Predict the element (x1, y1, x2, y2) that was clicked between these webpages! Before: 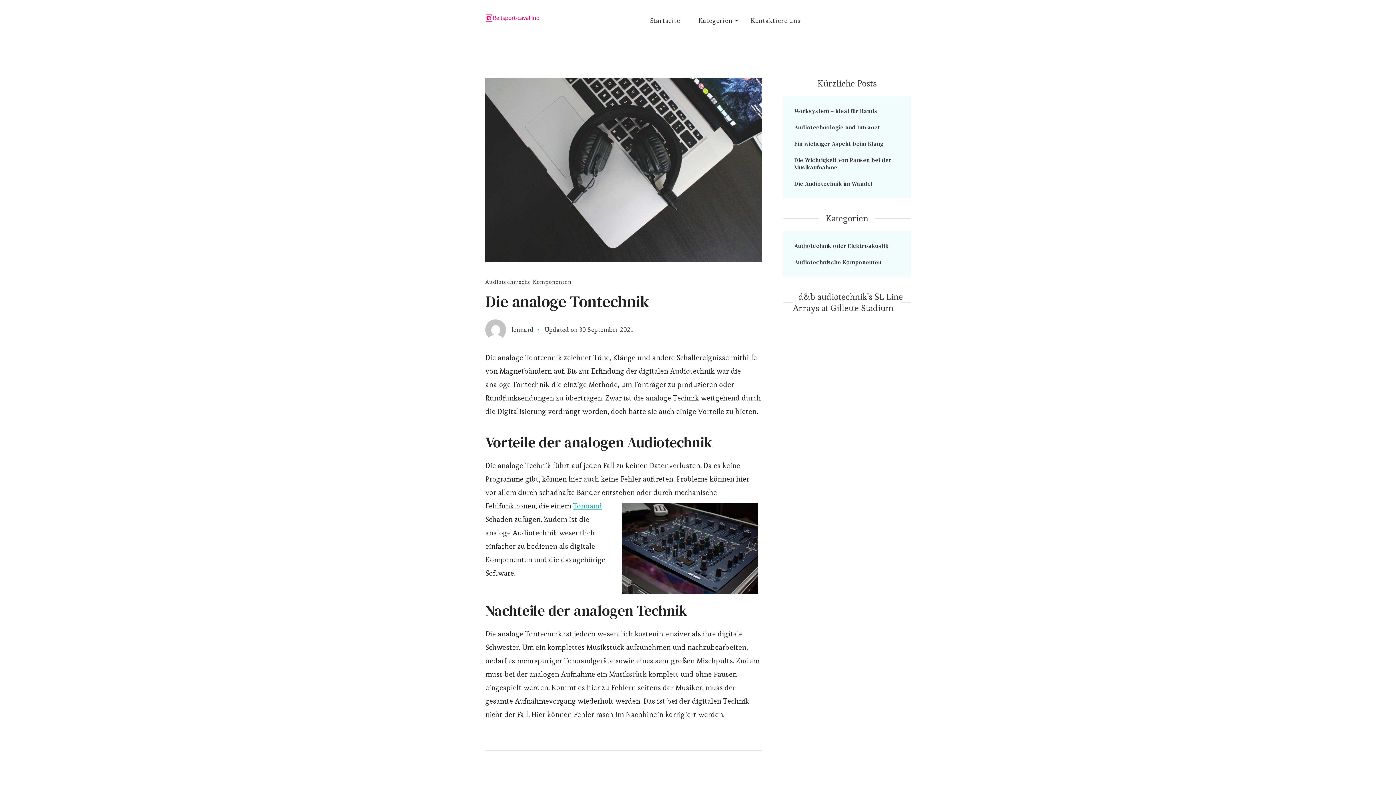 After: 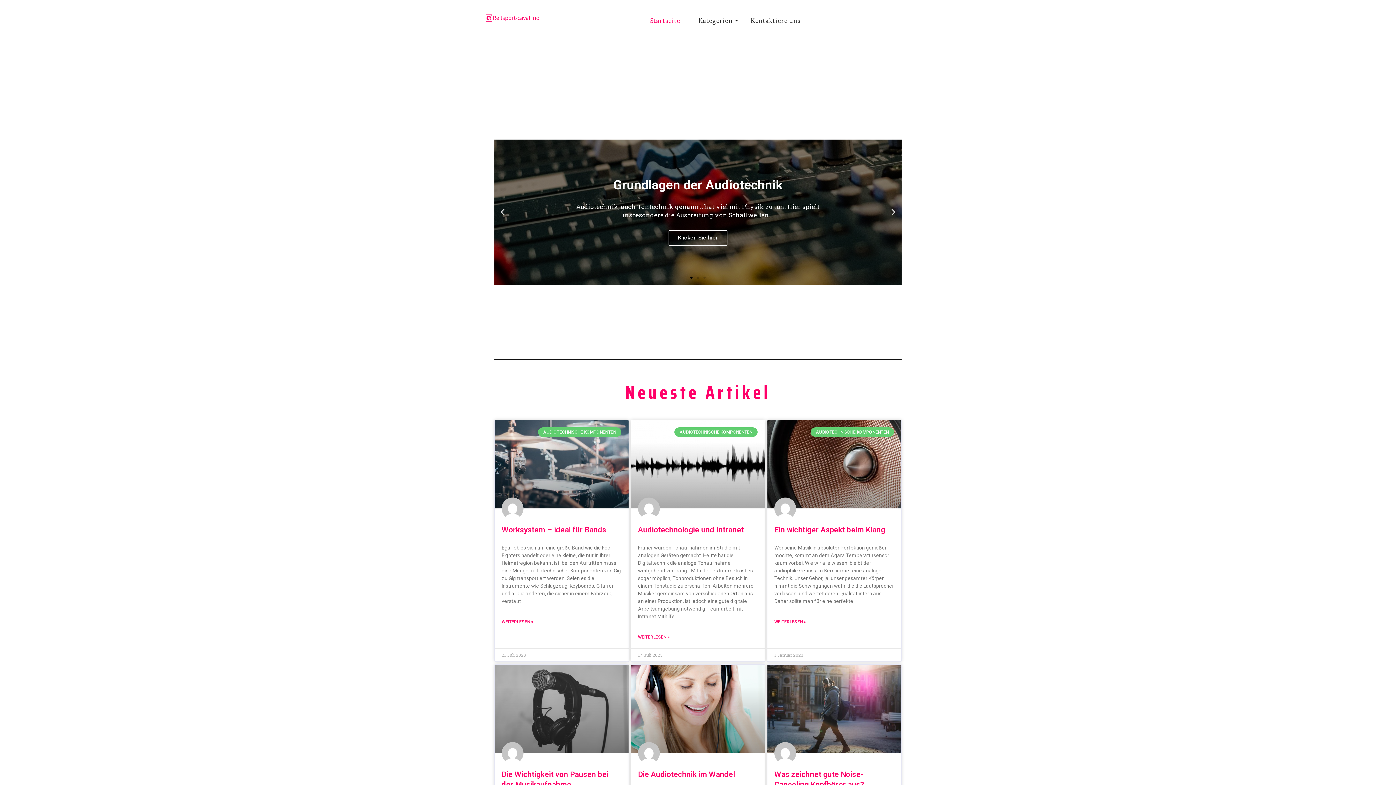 Action: label: Startseite bbox: (641, 7, 689, 33)